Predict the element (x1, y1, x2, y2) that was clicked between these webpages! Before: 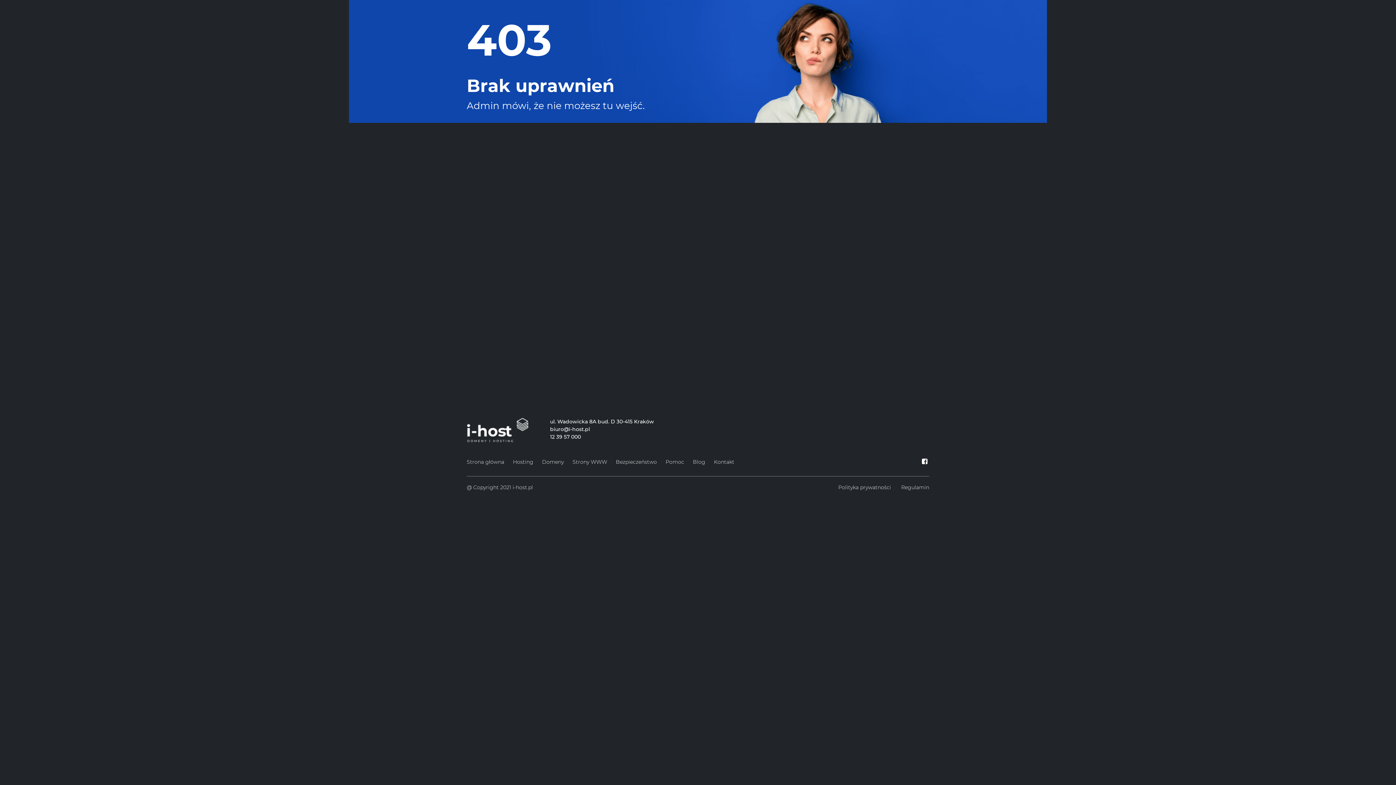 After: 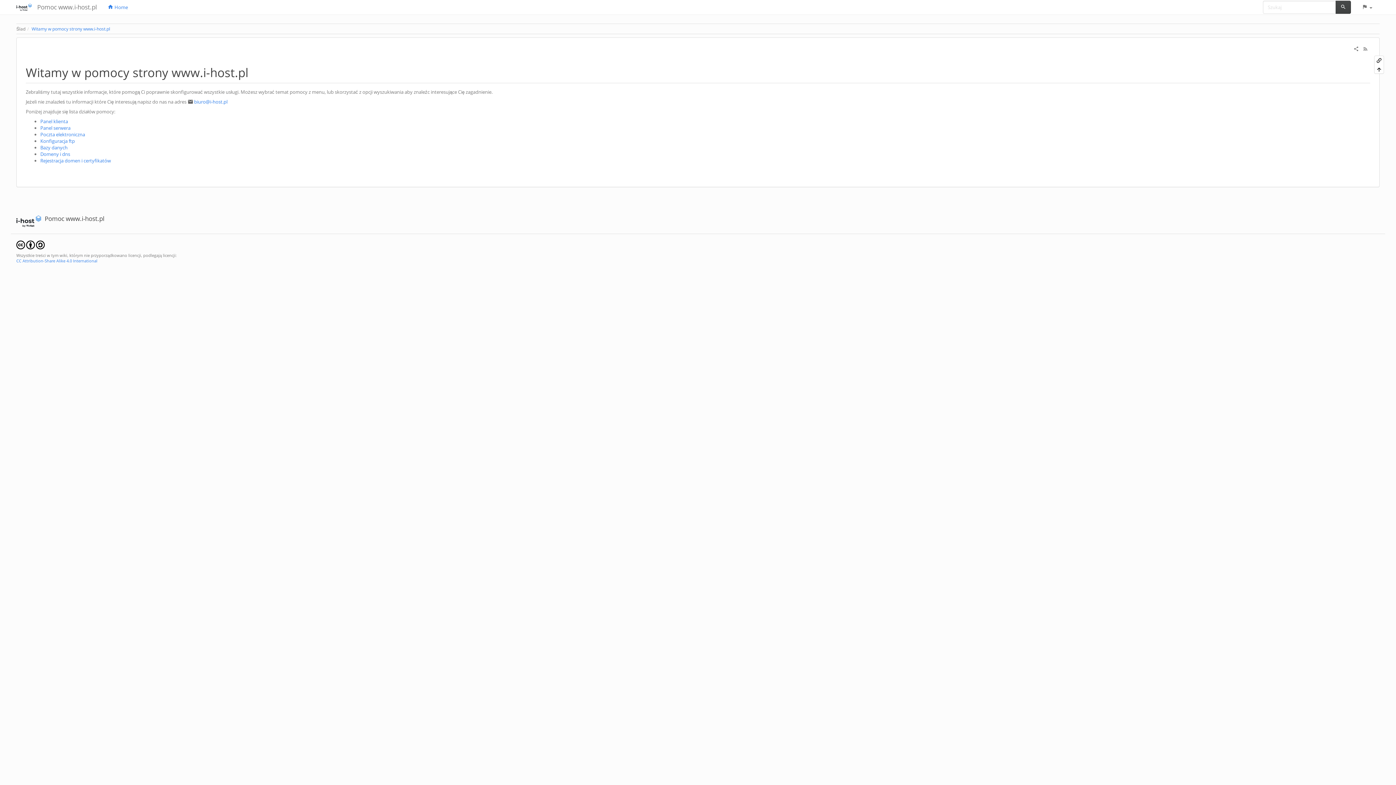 Action: label: Pomoc bbox: (665, 457, 684, 467)